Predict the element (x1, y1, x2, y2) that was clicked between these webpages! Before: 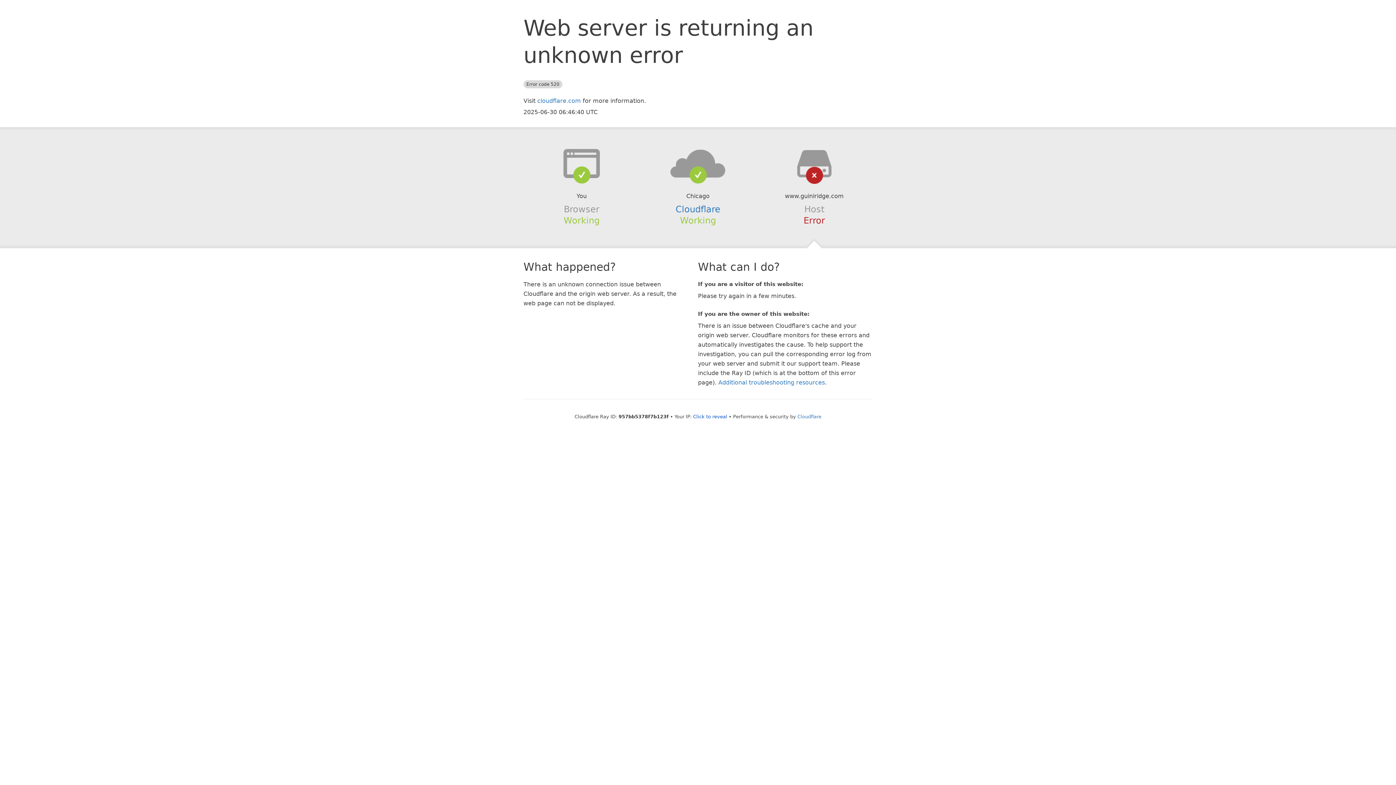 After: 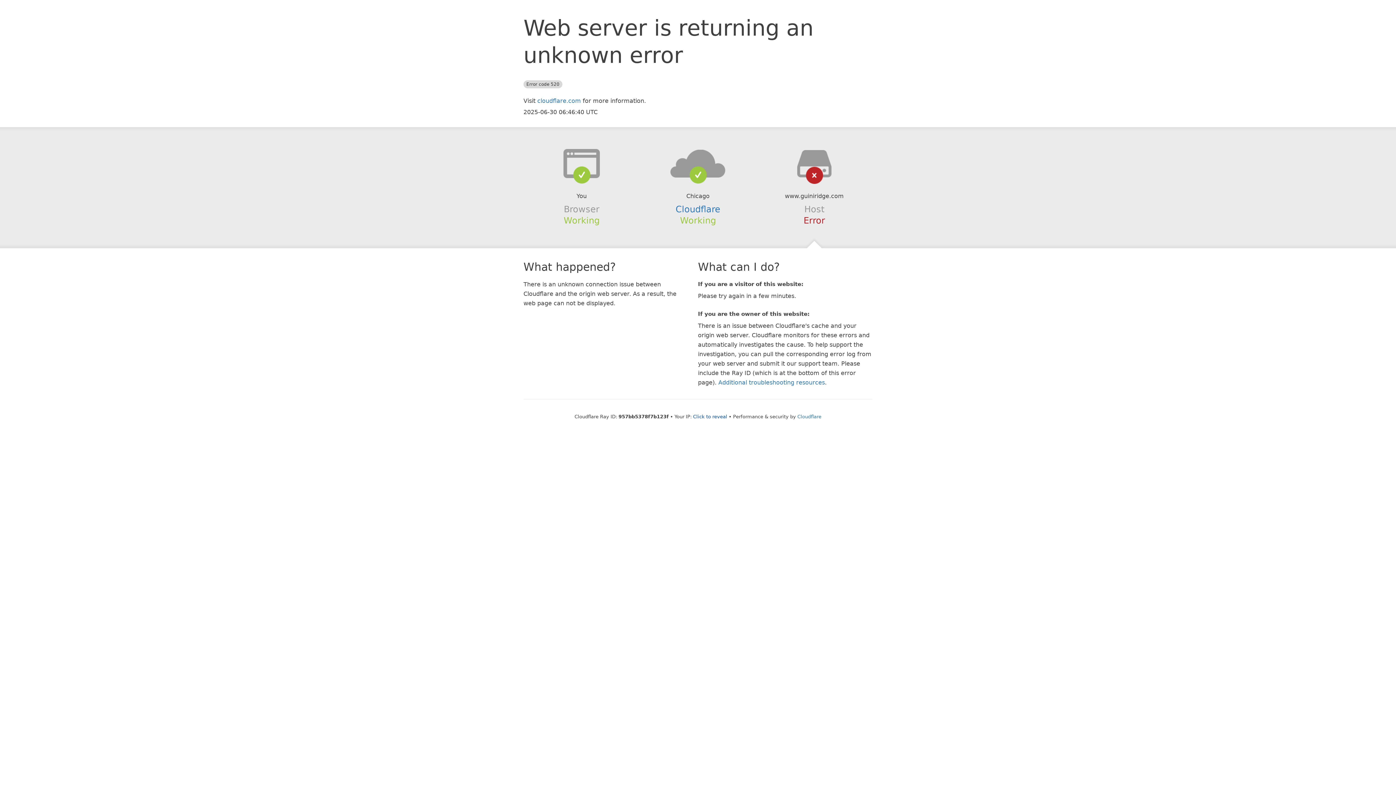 Action: bbox: (639, 148, 756, 178)